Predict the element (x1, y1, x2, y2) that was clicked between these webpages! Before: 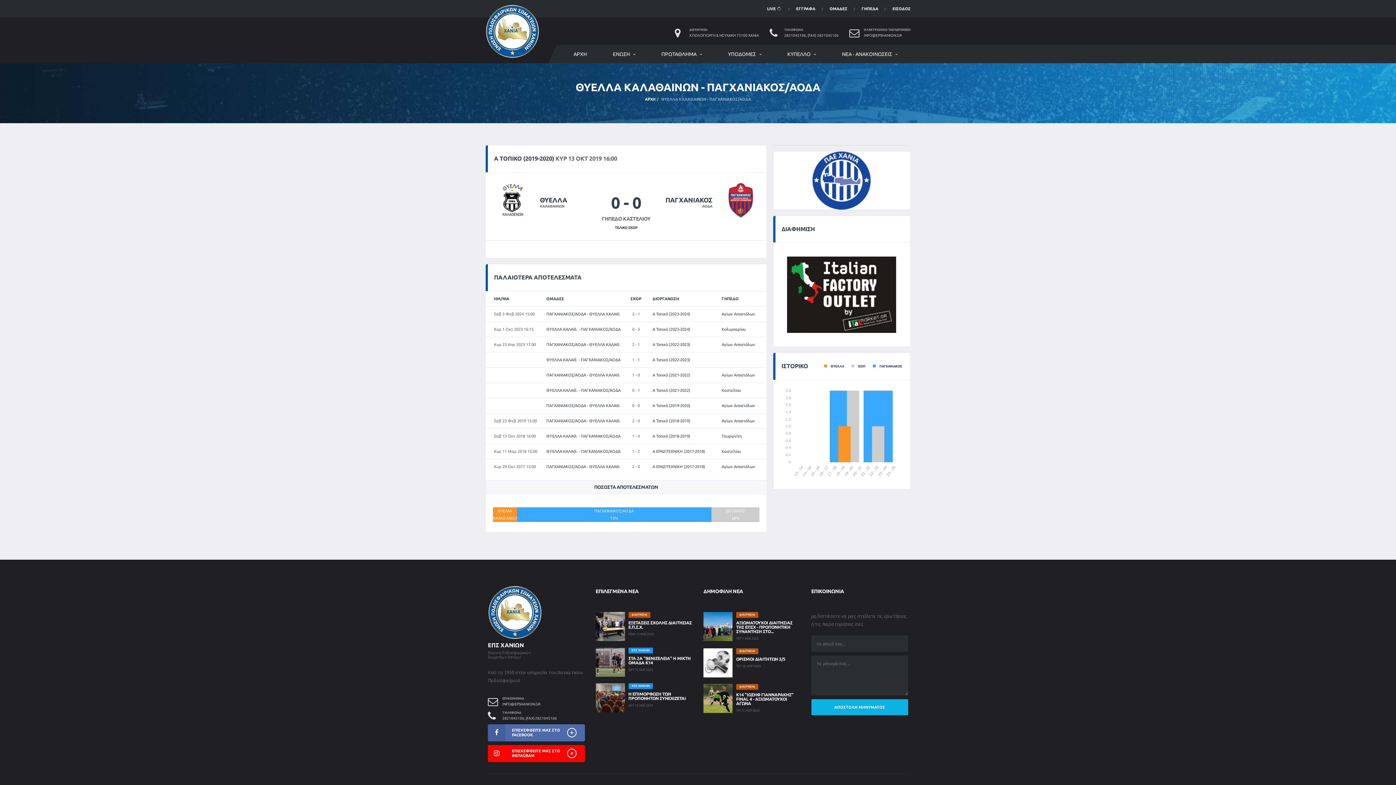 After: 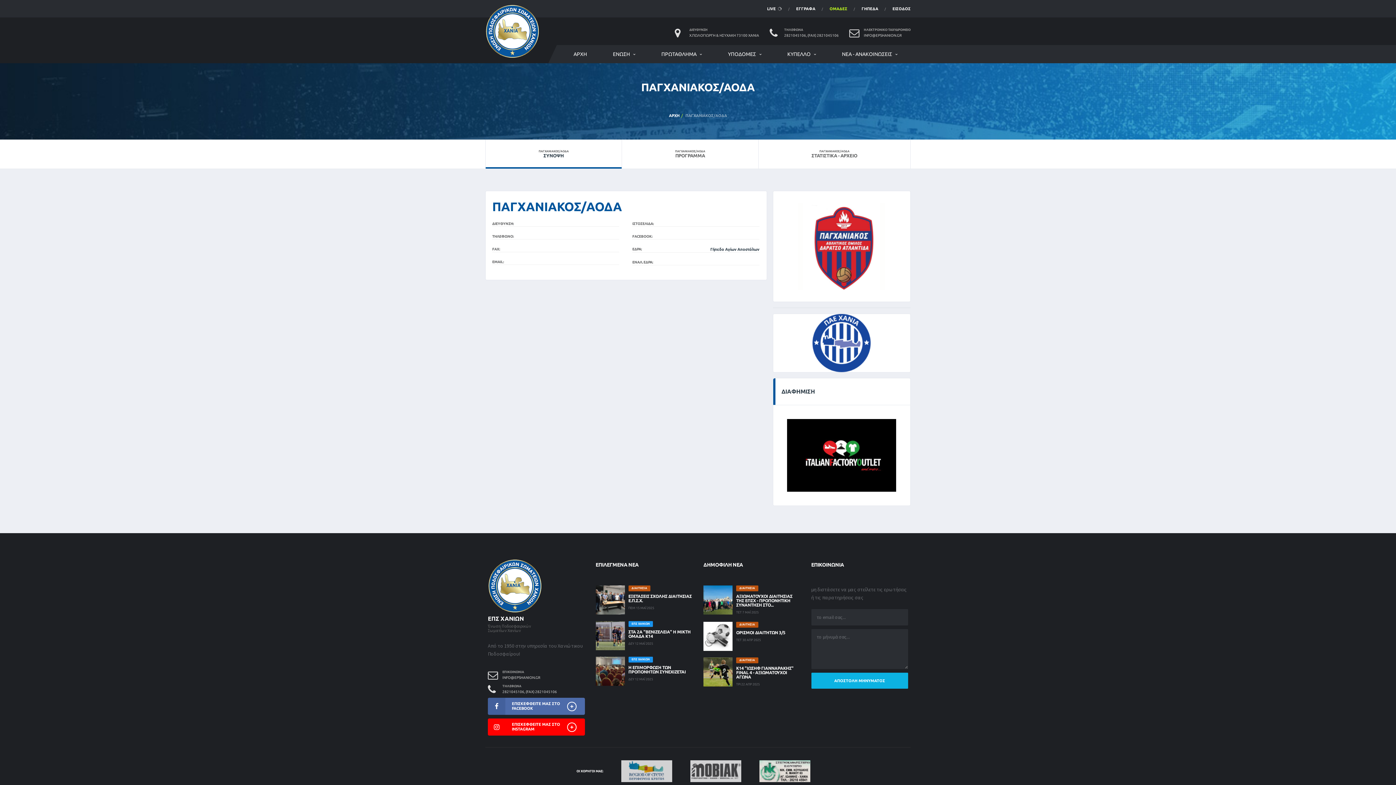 Action: bbox: (721, 195, 758, 202)